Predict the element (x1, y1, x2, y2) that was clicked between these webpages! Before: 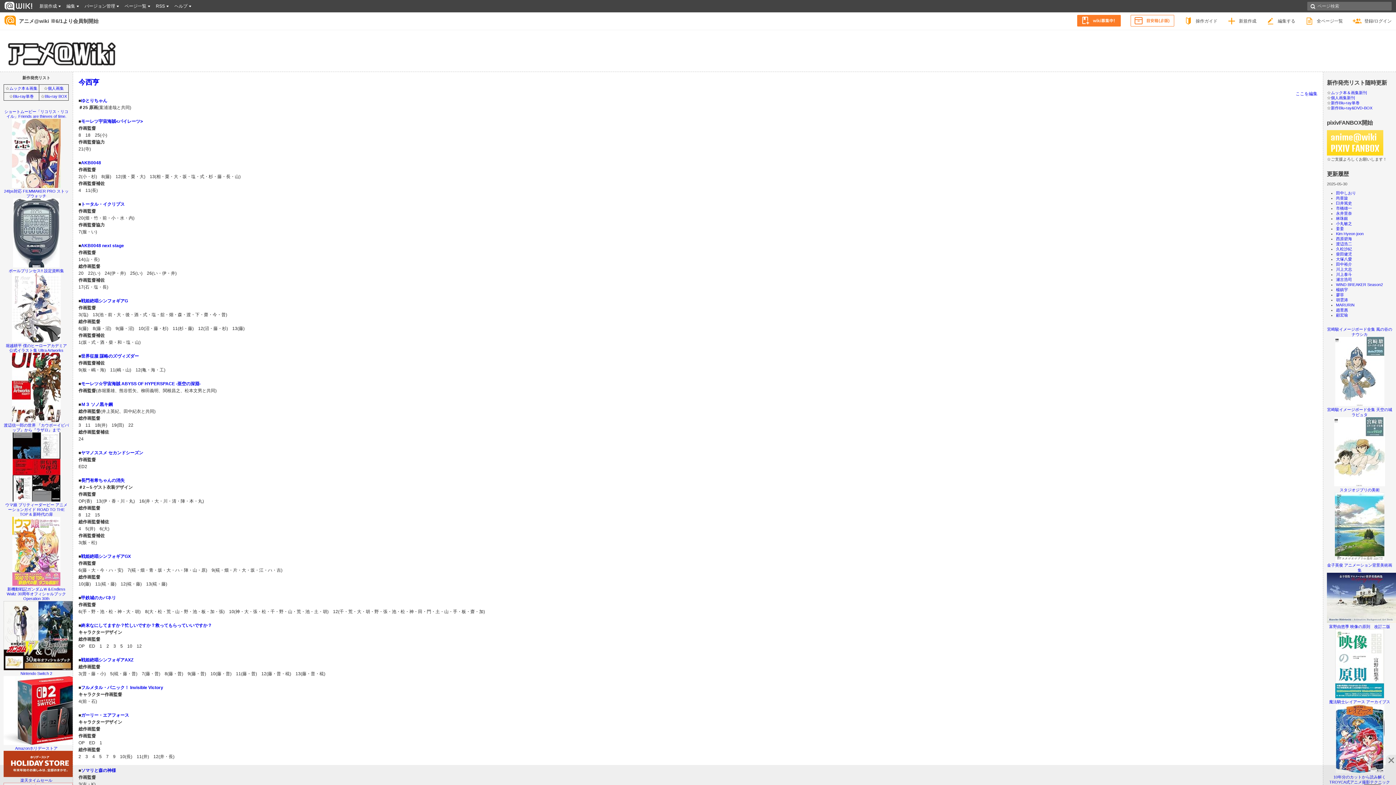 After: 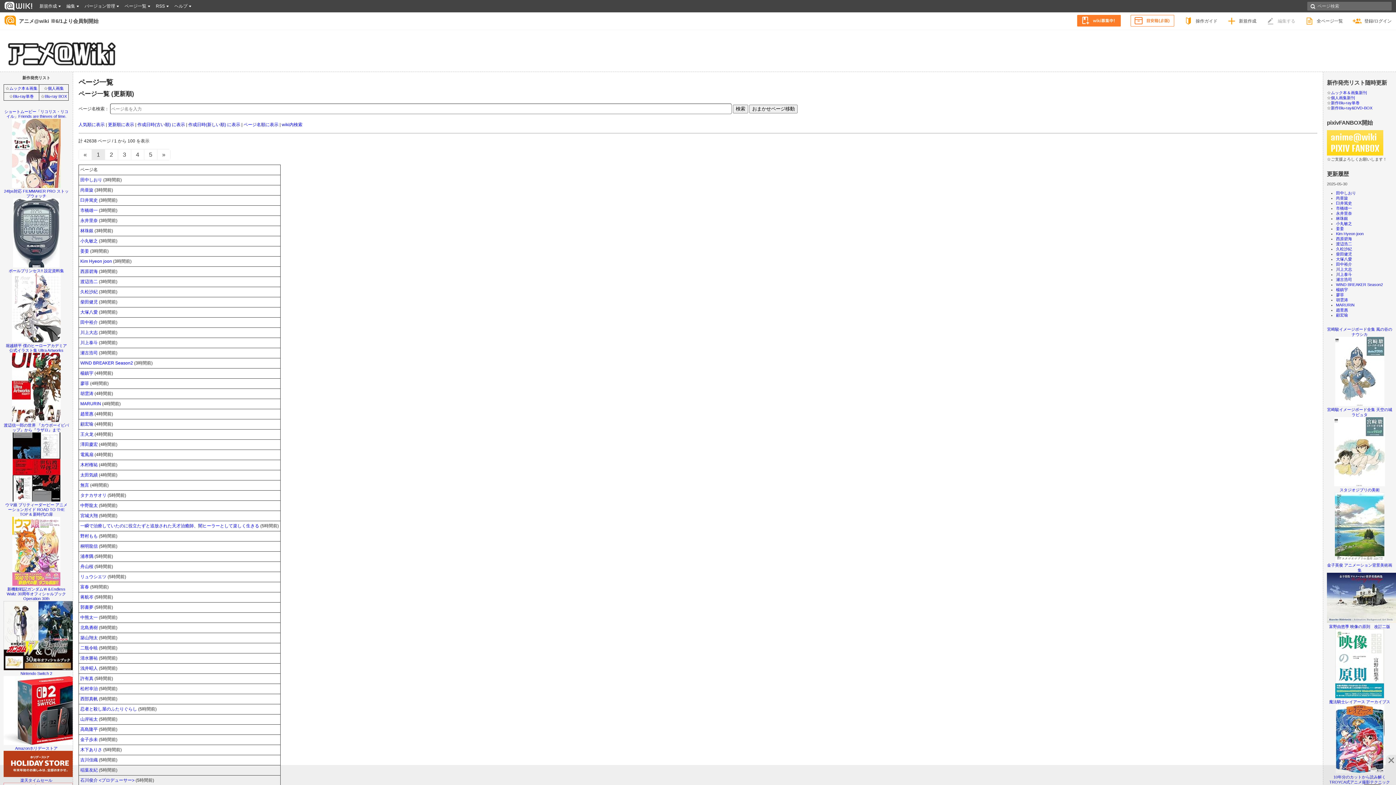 Action: bbox: (1301, 12, 1347, 29) label: 全ページ一覧